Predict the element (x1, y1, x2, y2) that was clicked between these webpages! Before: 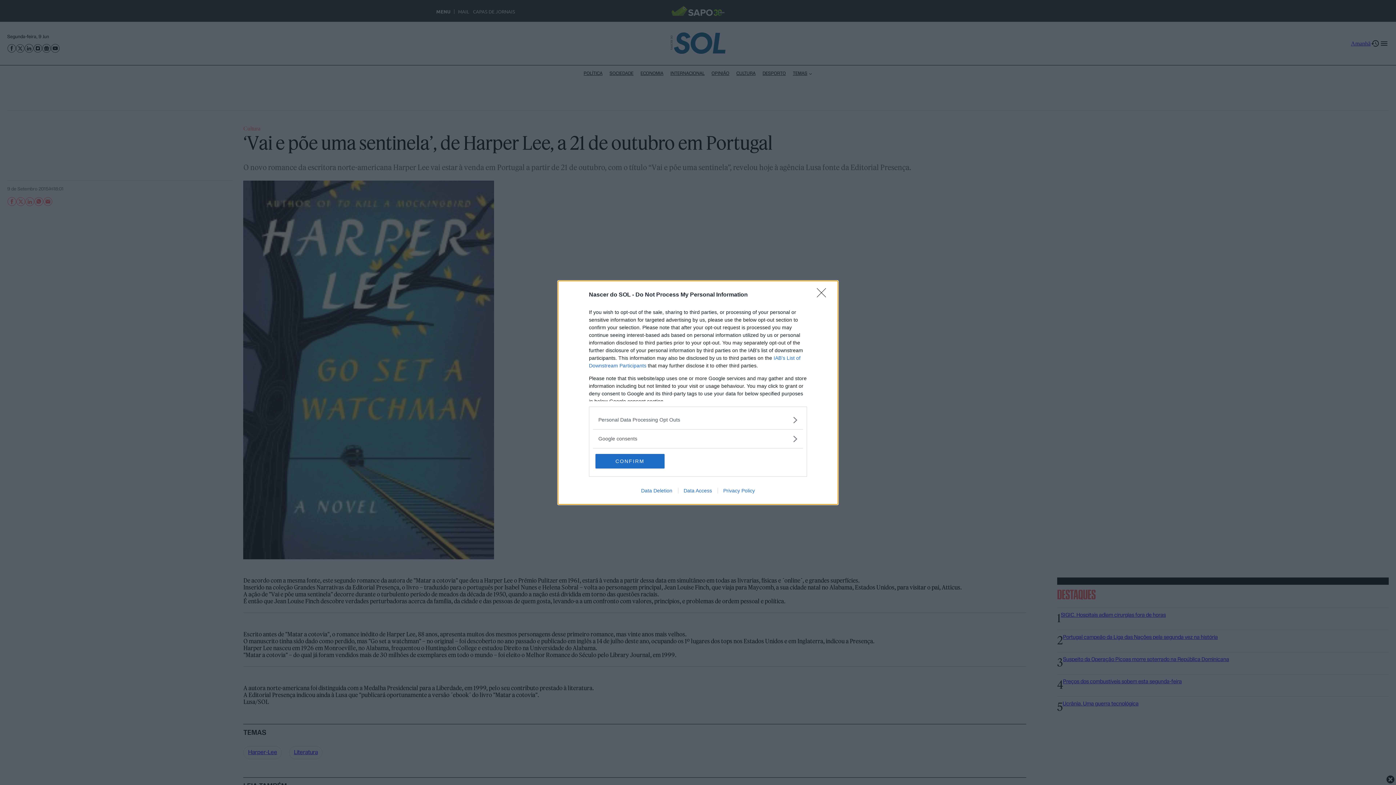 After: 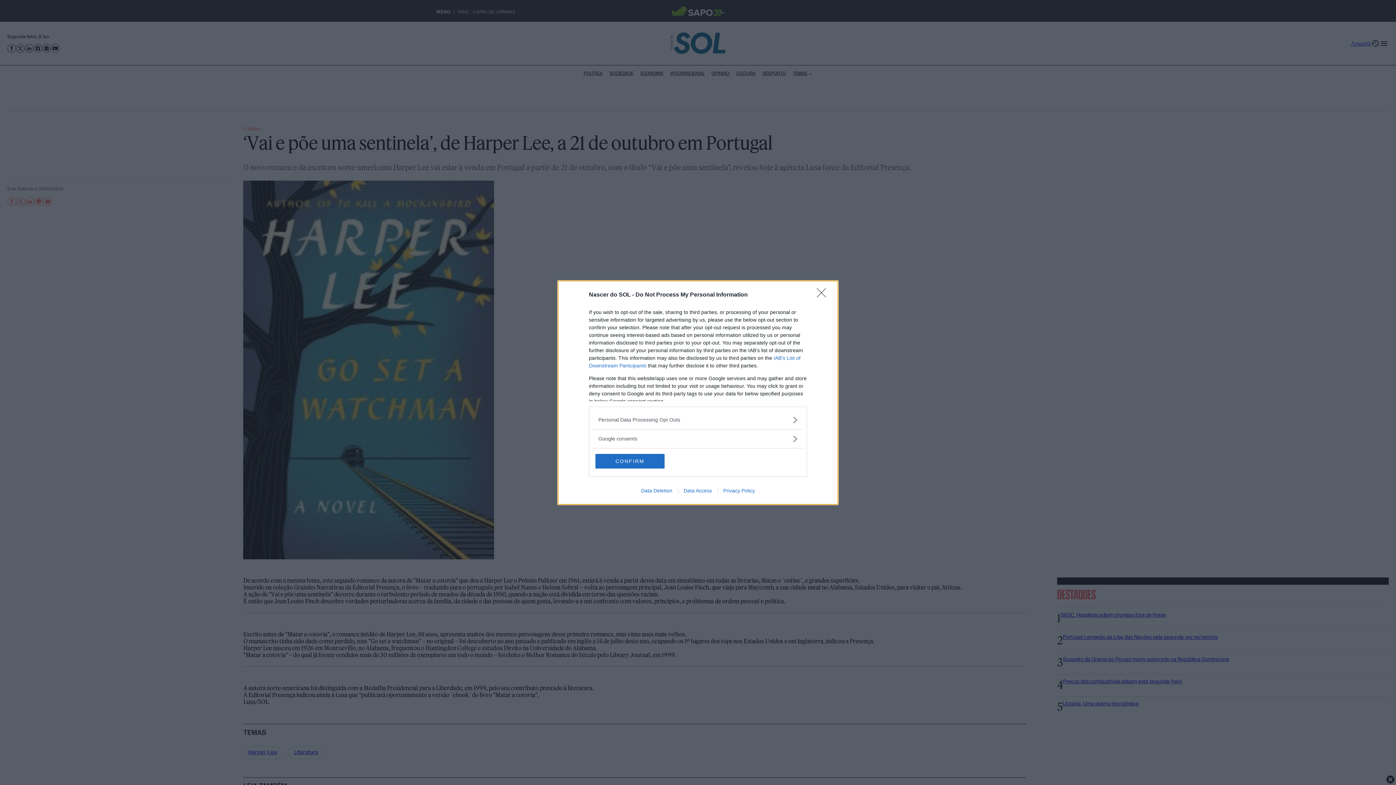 Action: bbox: (635, 487, 678, 493) label: Data Deletion